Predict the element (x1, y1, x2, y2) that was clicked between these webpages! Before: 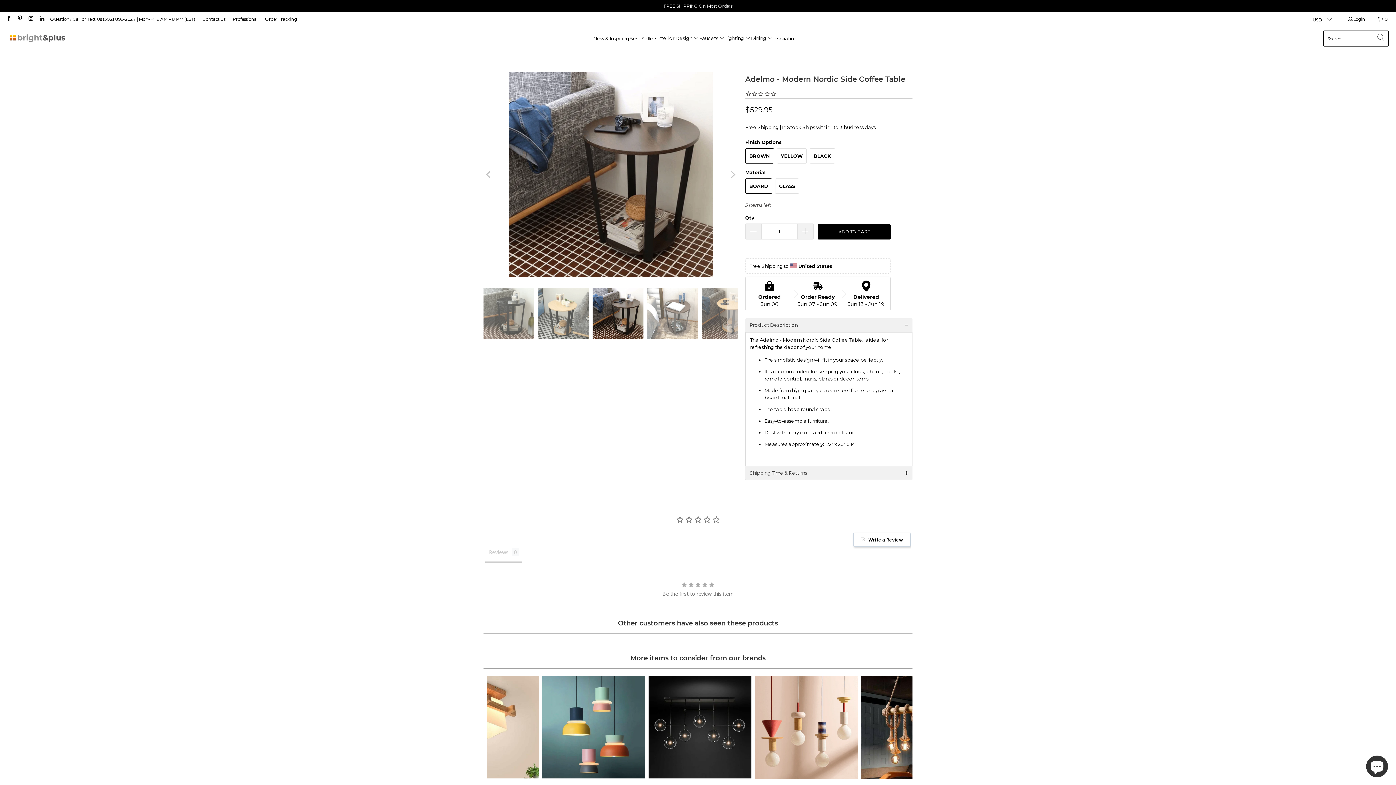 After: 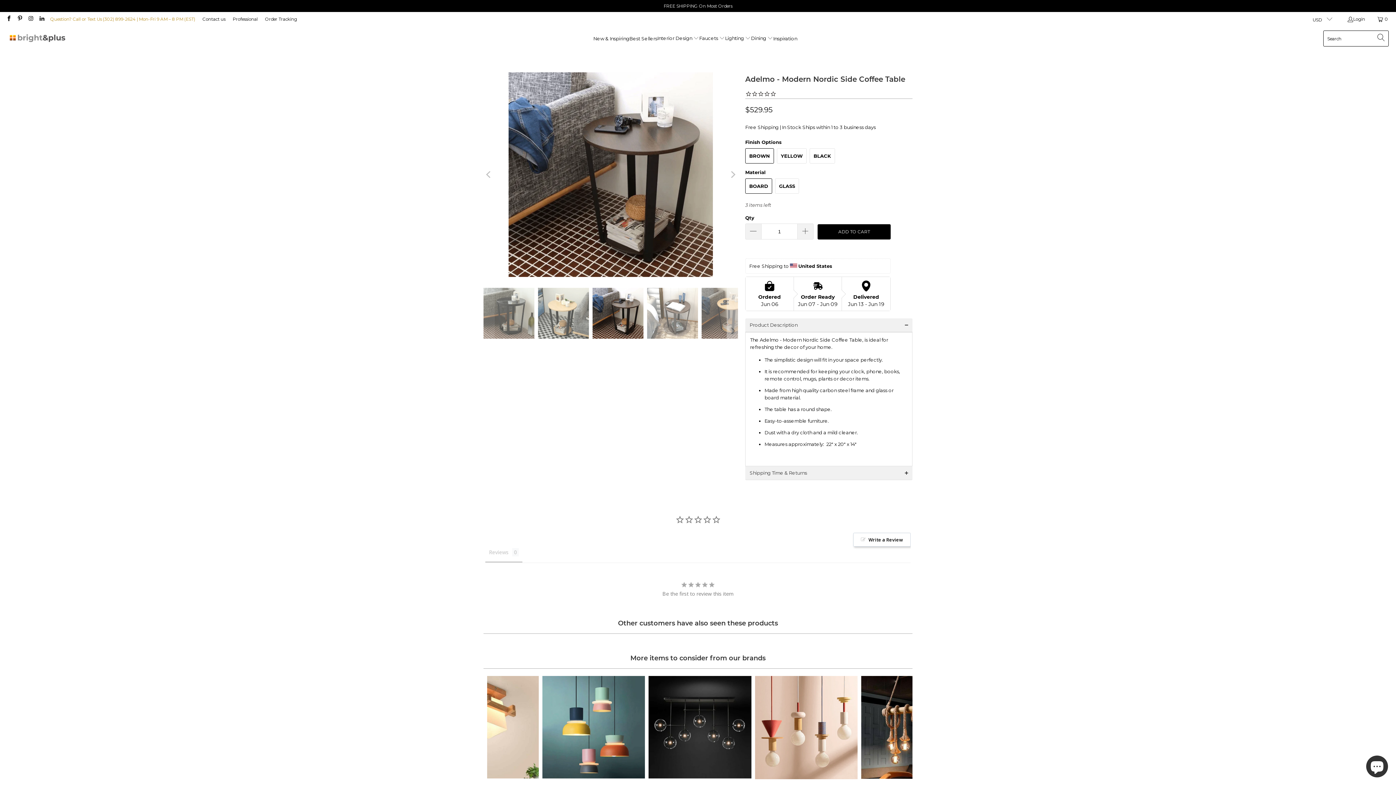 Action: bbox: (50, 15, 195, 22) label: Question? Call or Text Us (302) 899-2624 | Mon-Fri 9 AM – 8 PM (EST)